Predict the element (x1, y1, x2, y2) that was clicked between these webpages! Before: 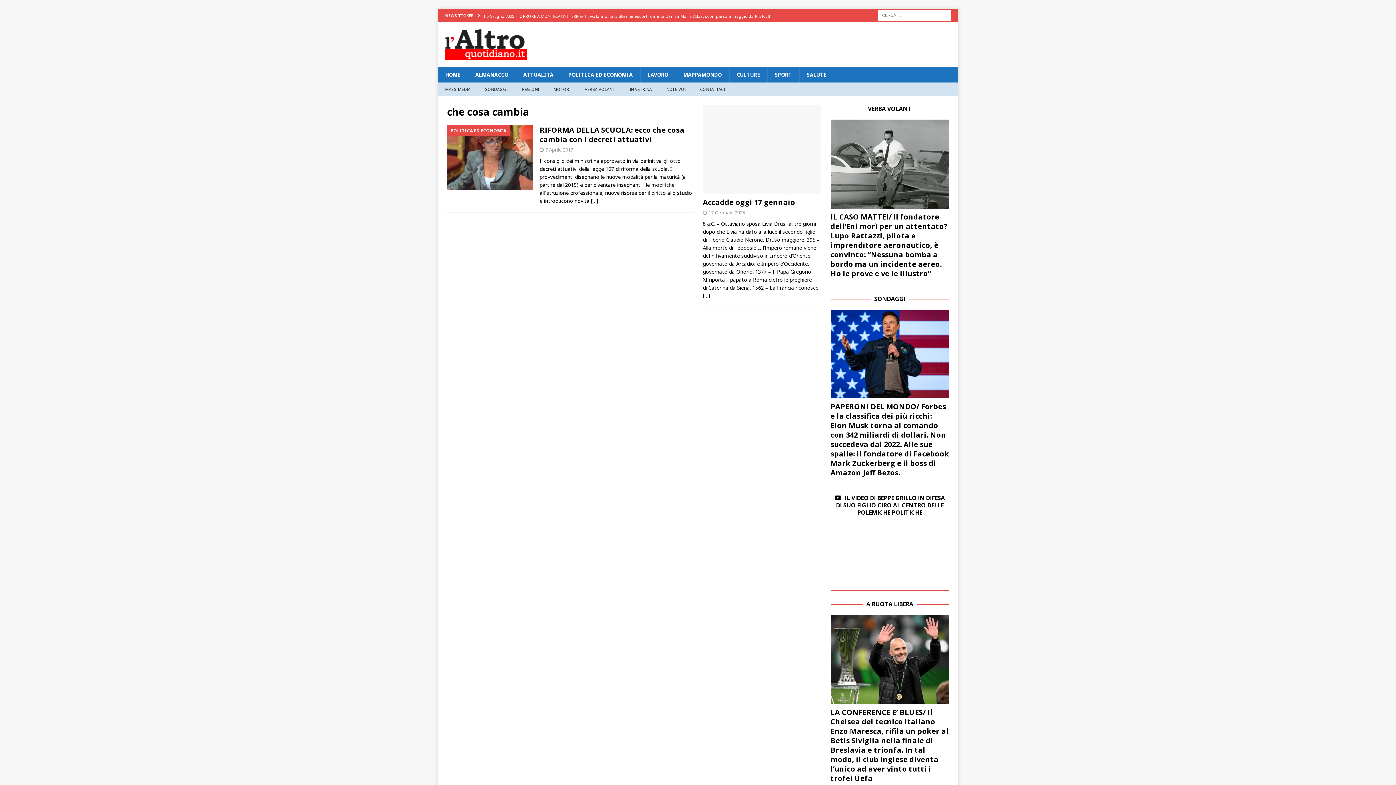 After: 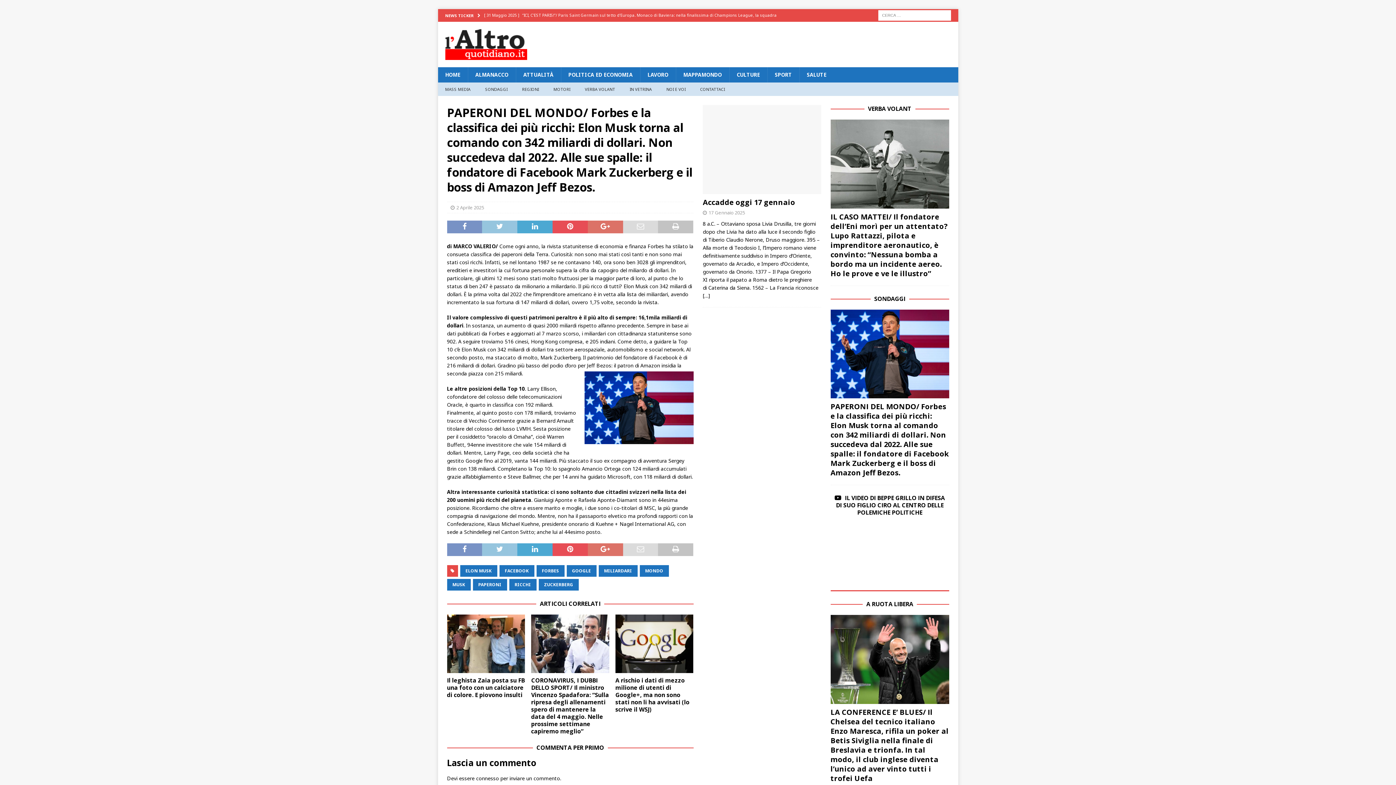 Action: bbox: (830, 309, 949, 398)